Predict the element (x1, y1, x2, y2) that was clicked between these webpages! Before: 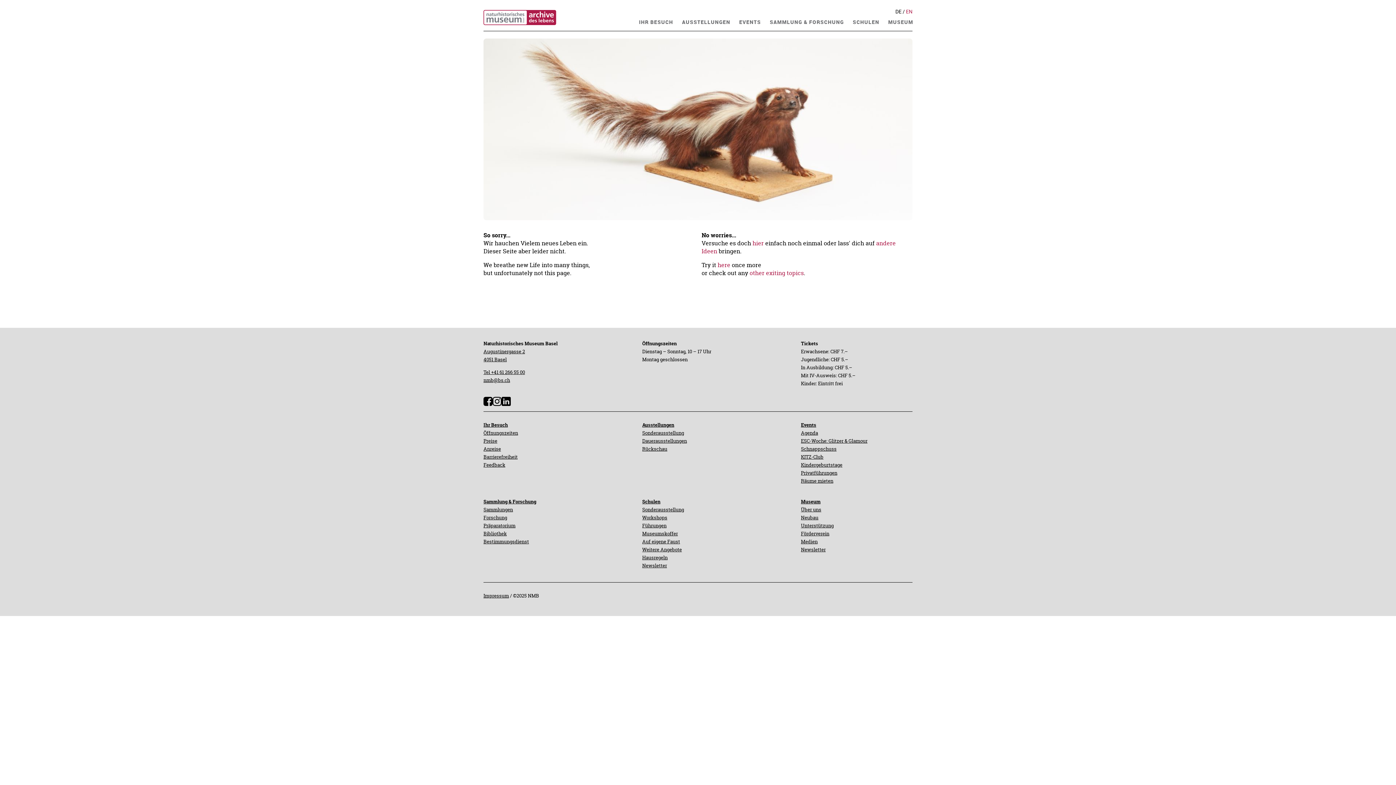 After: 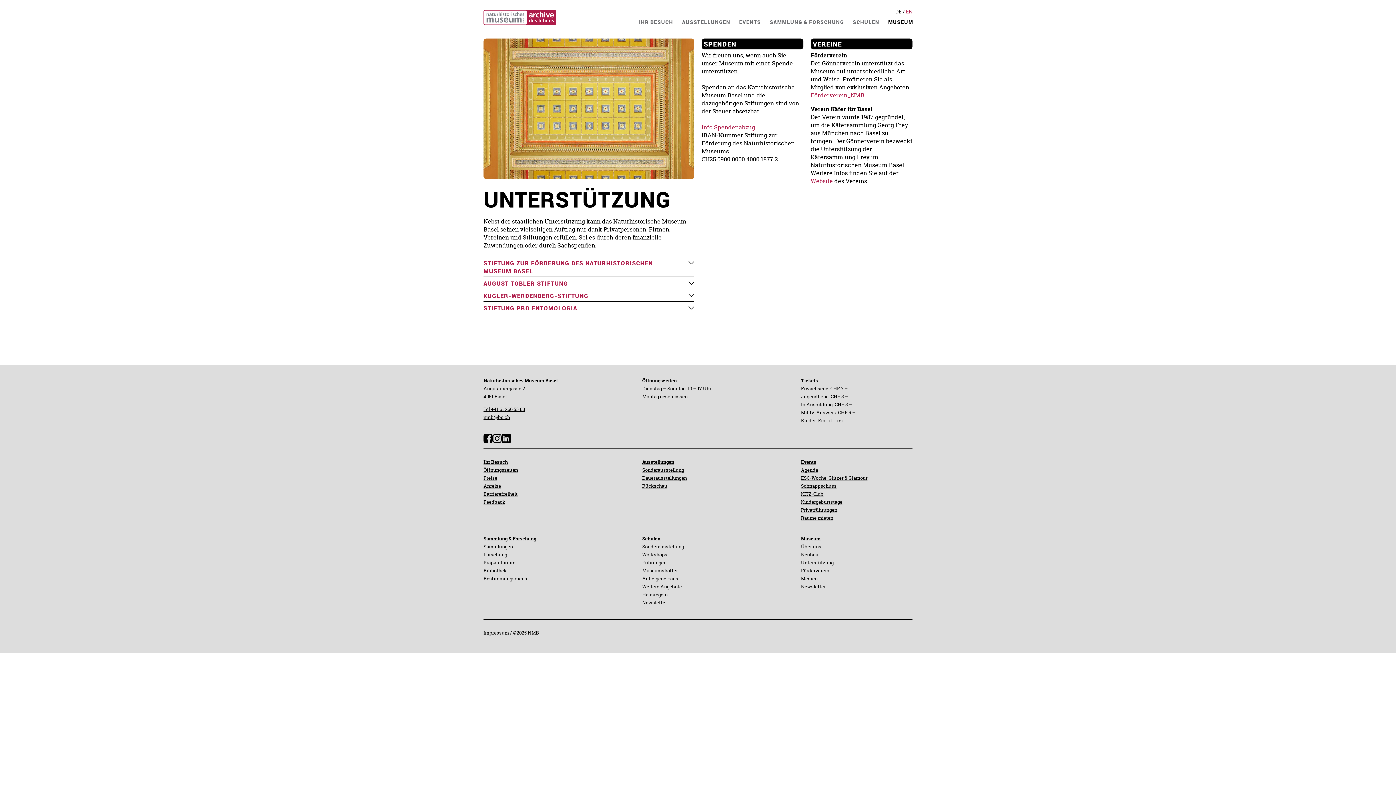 Action: bbox: (801, 522, 833, 529) label: Unterstützung